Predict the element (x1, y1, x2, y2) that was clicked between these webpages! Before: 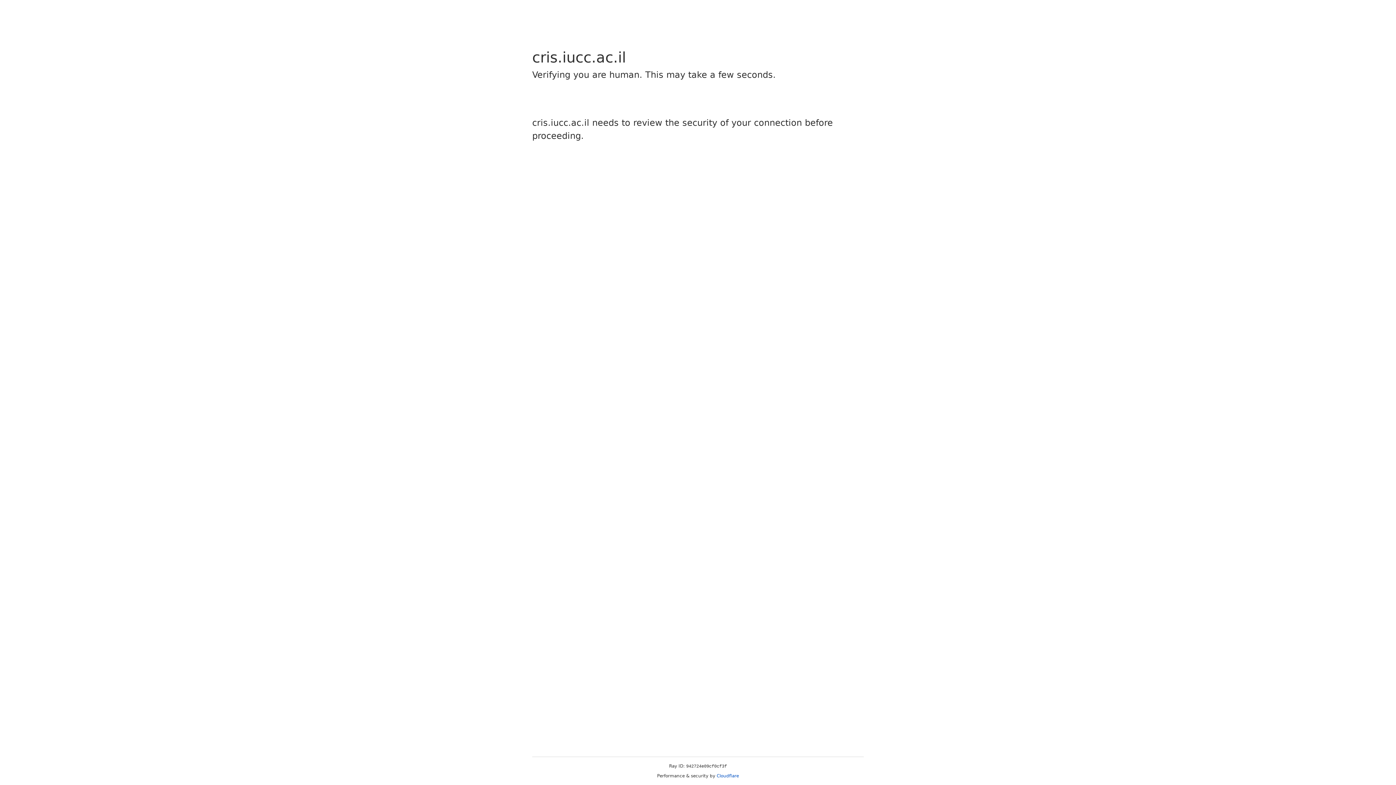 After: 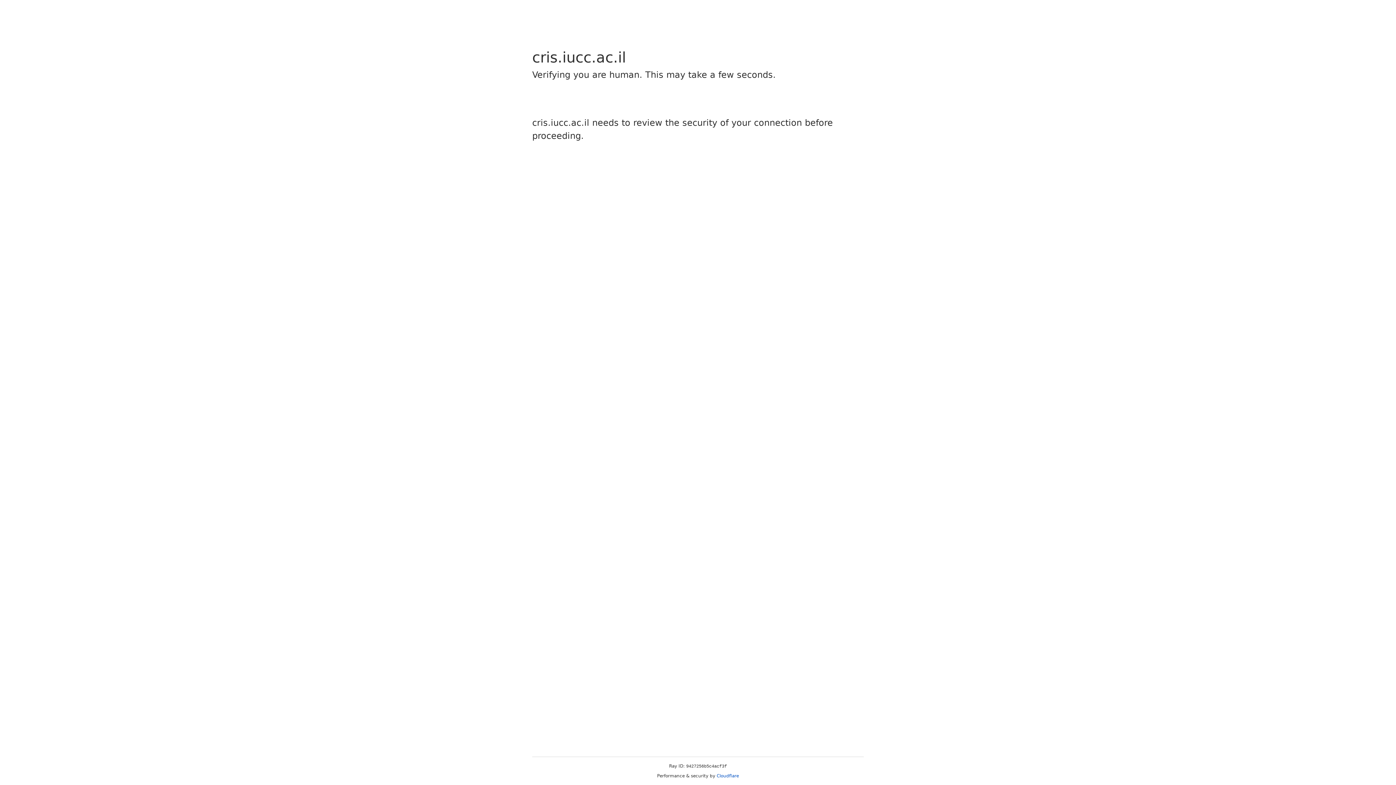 Action: label: Cloudflare bbox: (716, 773, 739, 778)